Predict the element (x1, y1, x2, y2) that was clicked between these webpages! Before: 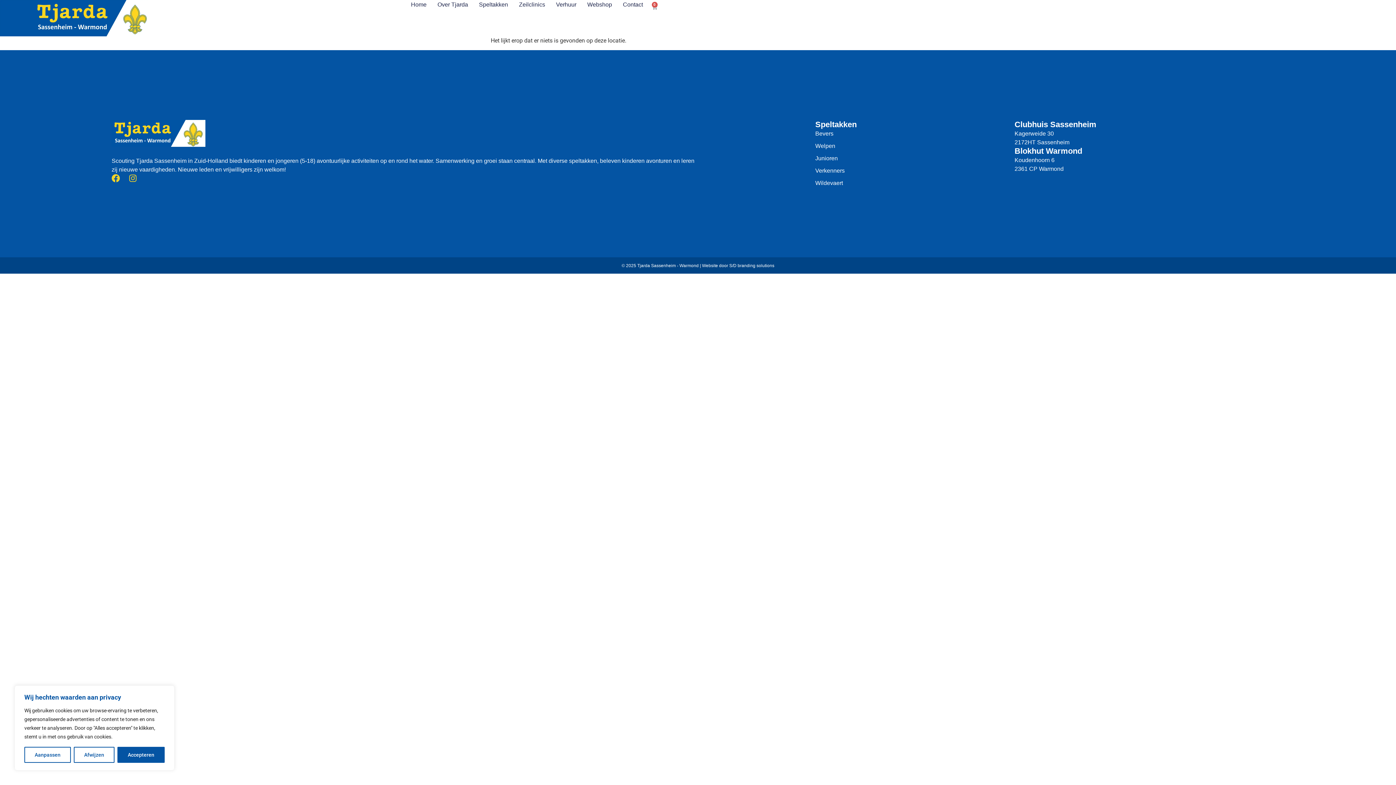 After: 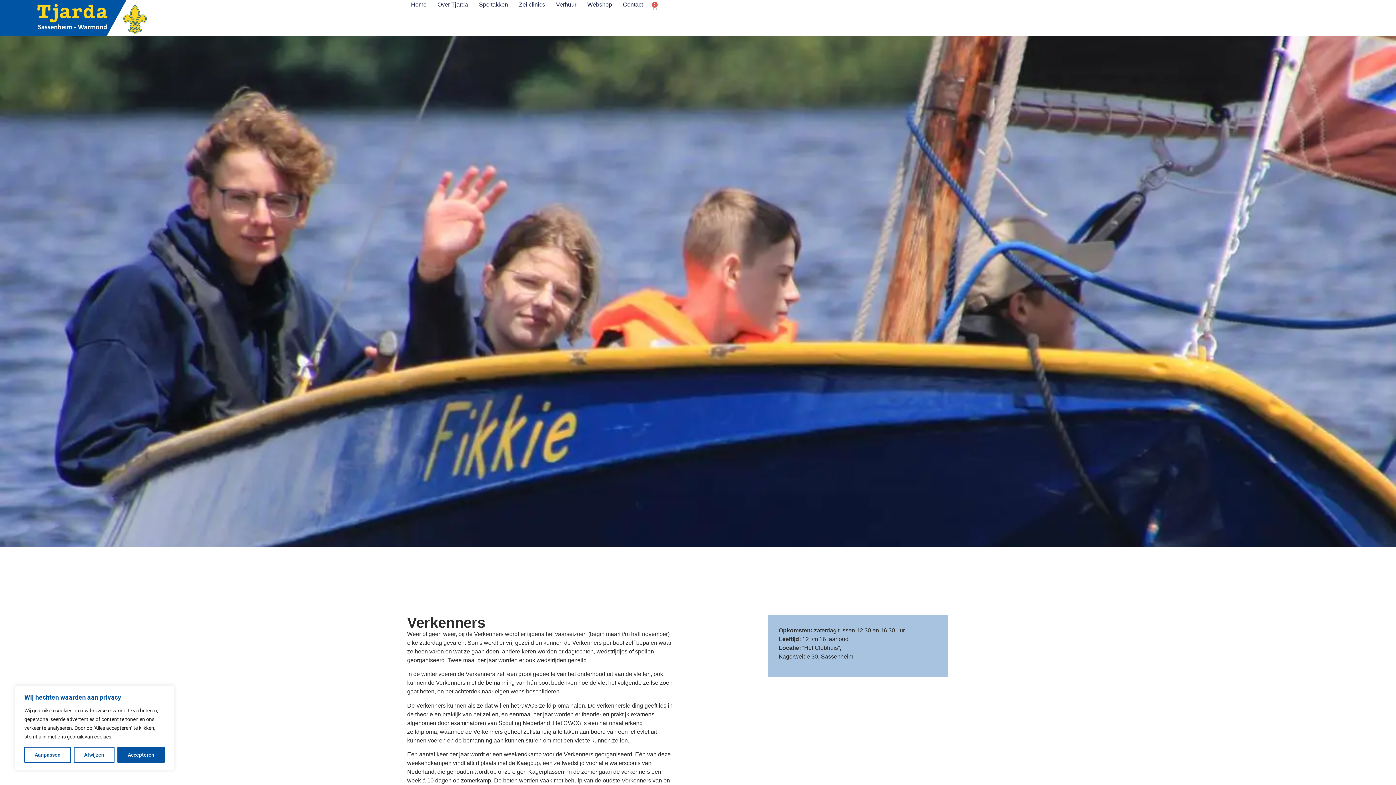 Action: label: Verkenners bbox: (815, 166, 1014, 175)